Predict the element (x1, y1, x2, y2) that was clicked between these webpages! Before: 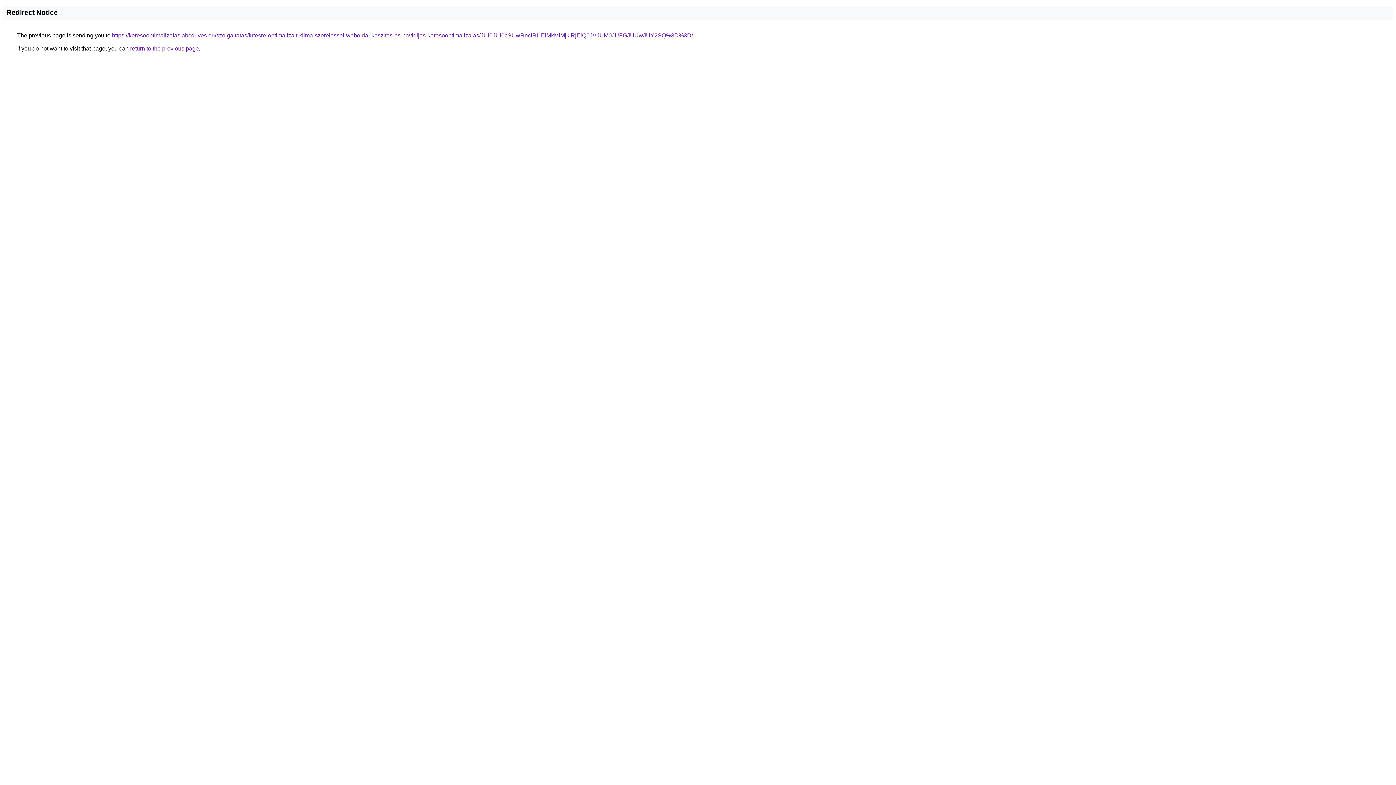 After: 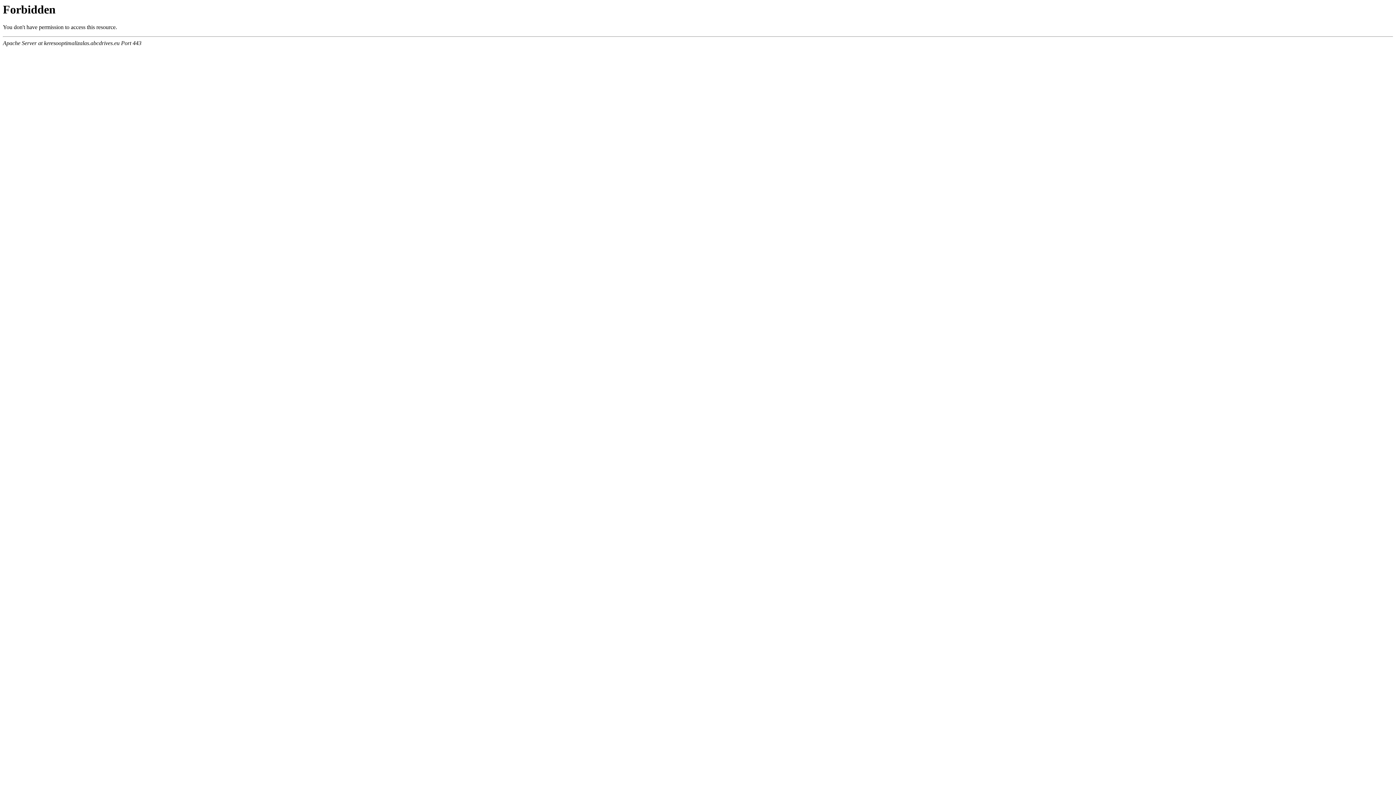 Action: label: https://keresooptimalizalas.abcdrives.eu/szolgaltatas/futesre-optimalizalt-klima-szerelessel-weboldal-keszites-es-havidijas-keresooptimalizalas/JUI0JUI0cSUwRnclRUElMkMlMjklRjElQ0JVJUM0JUFGJUUwJUY2SQ%3D%3D/ bbox: (112, 32, 693, 38)